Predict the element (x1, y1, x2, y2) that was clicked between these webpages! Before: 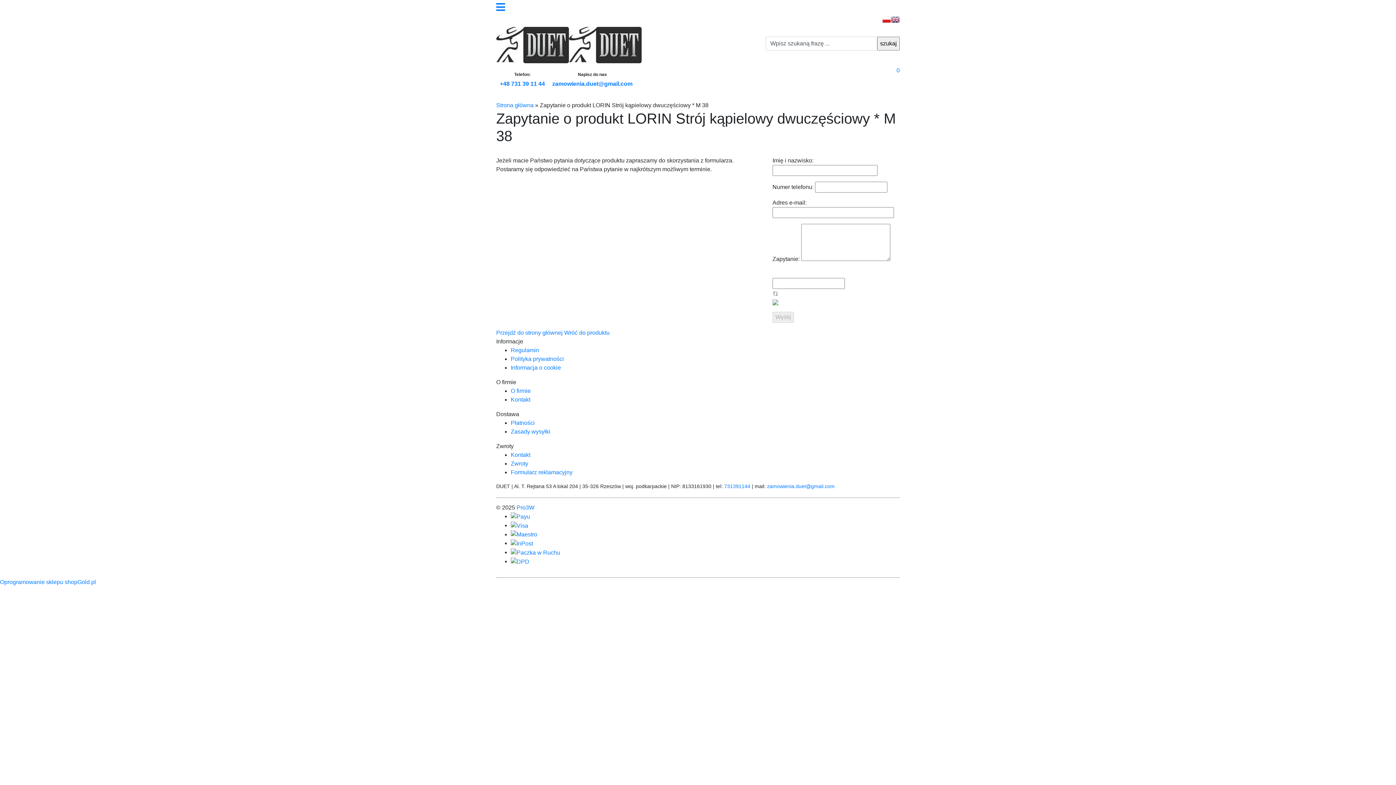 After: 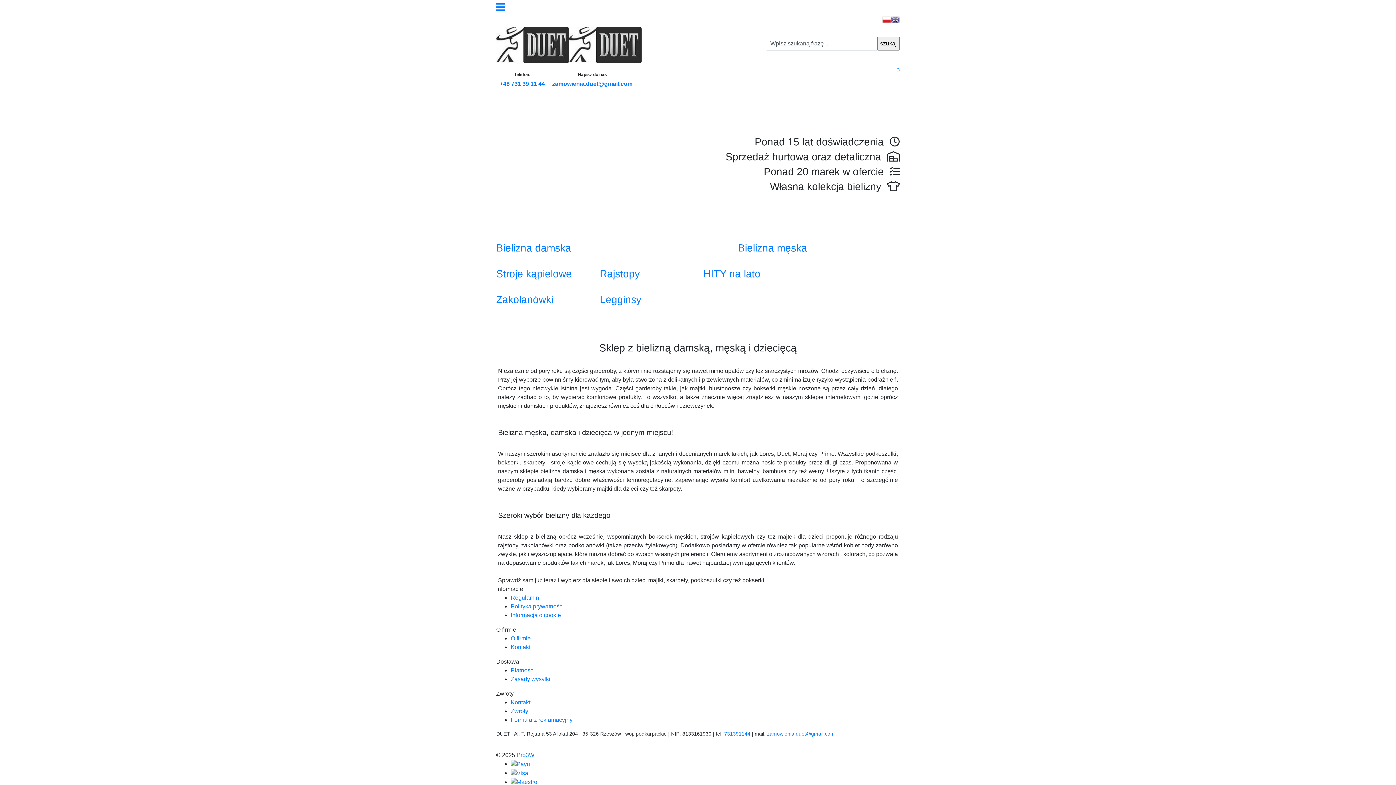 Action: bbox: (510, 531, 537, 537)